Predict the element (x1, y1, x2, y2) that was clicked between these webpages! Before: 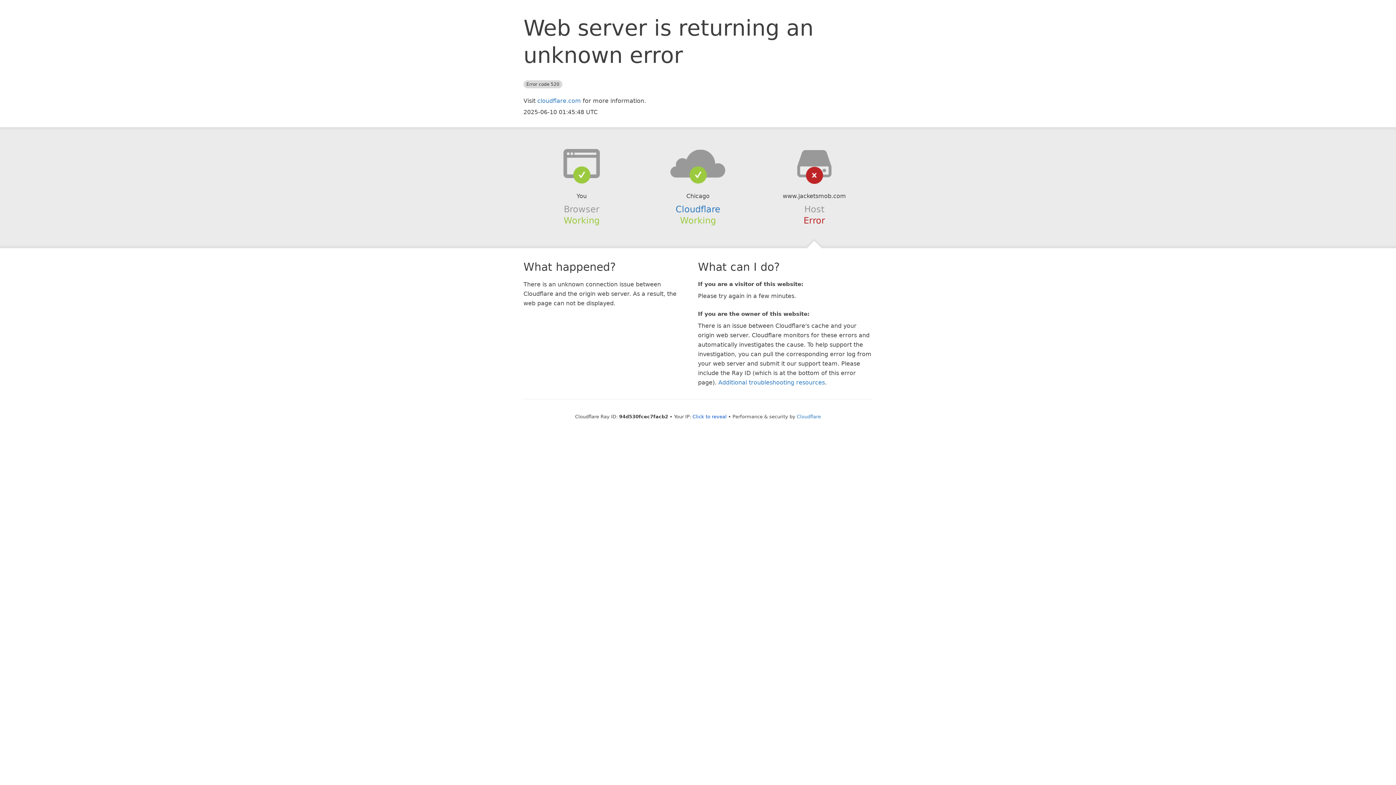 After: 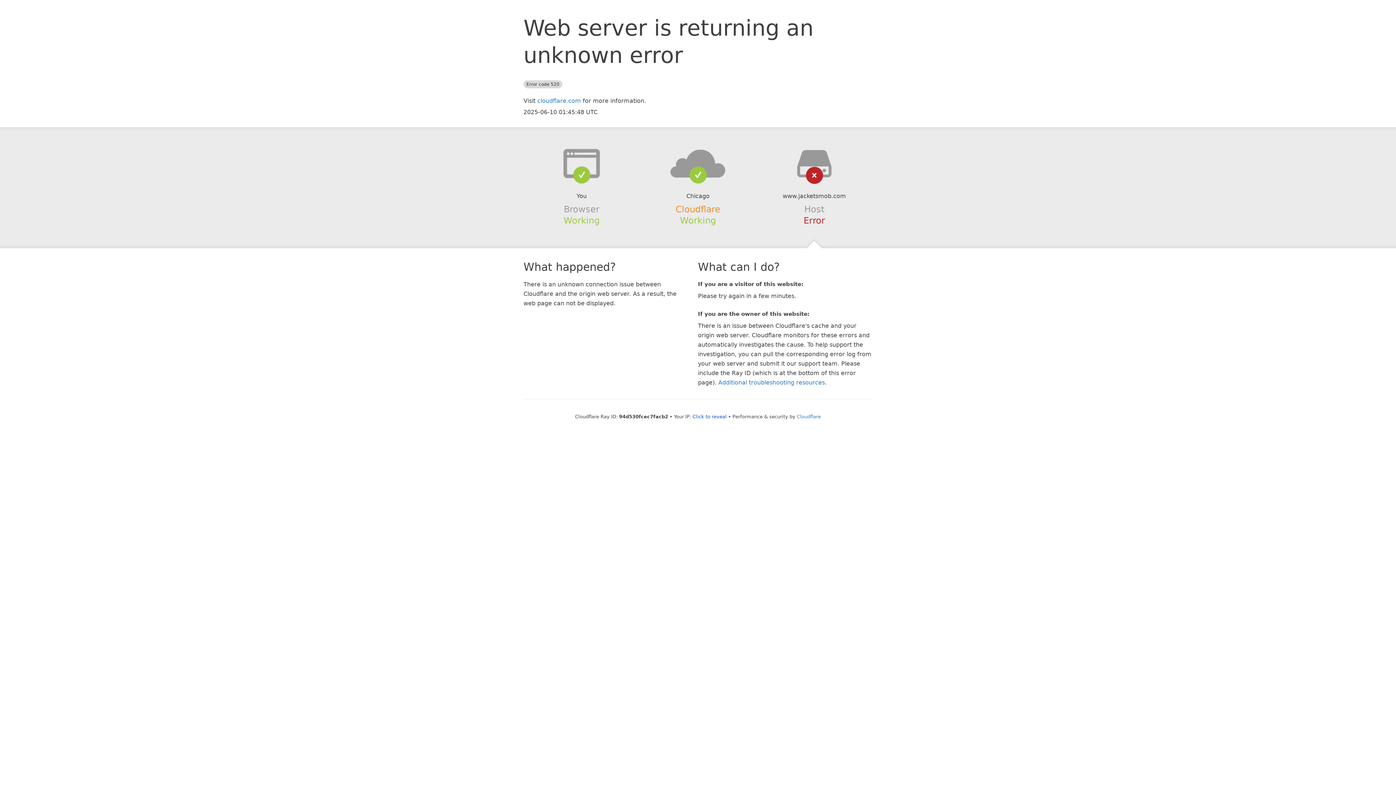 Action: bbox: (675, 204, 720, 214) label: Cloudflare